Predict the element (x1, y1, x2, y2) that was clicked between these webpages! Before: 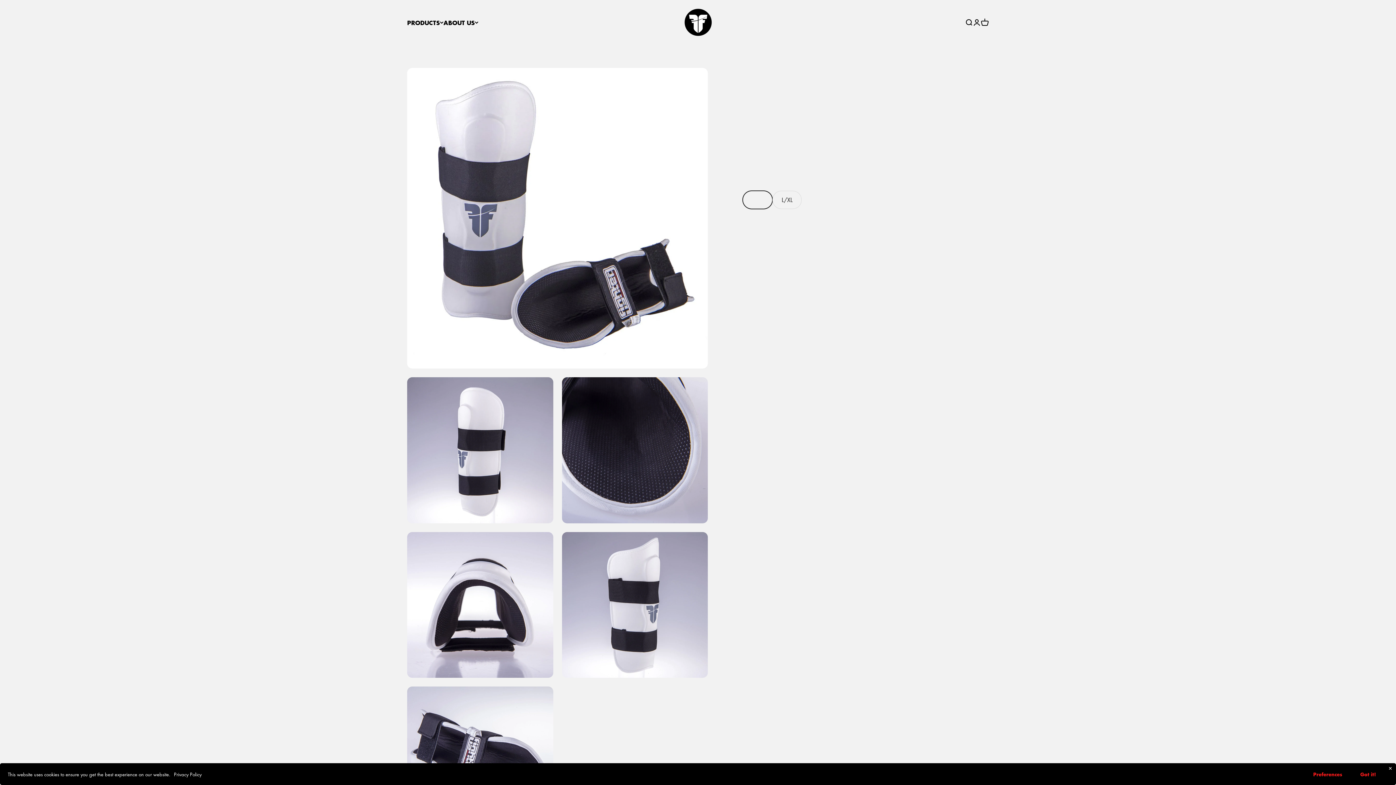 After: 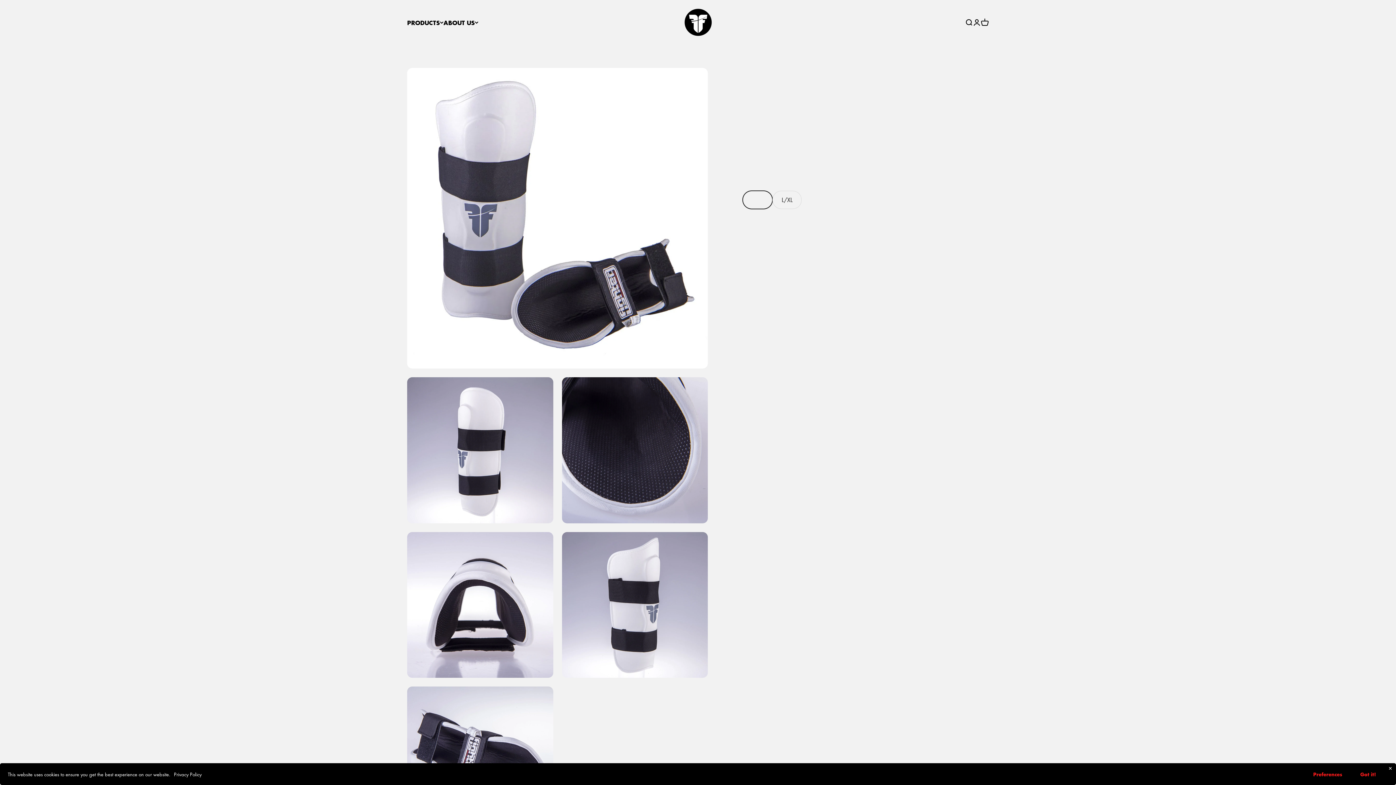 Action: label: Decrease quantity bbox: (743, 230, 764, 247)